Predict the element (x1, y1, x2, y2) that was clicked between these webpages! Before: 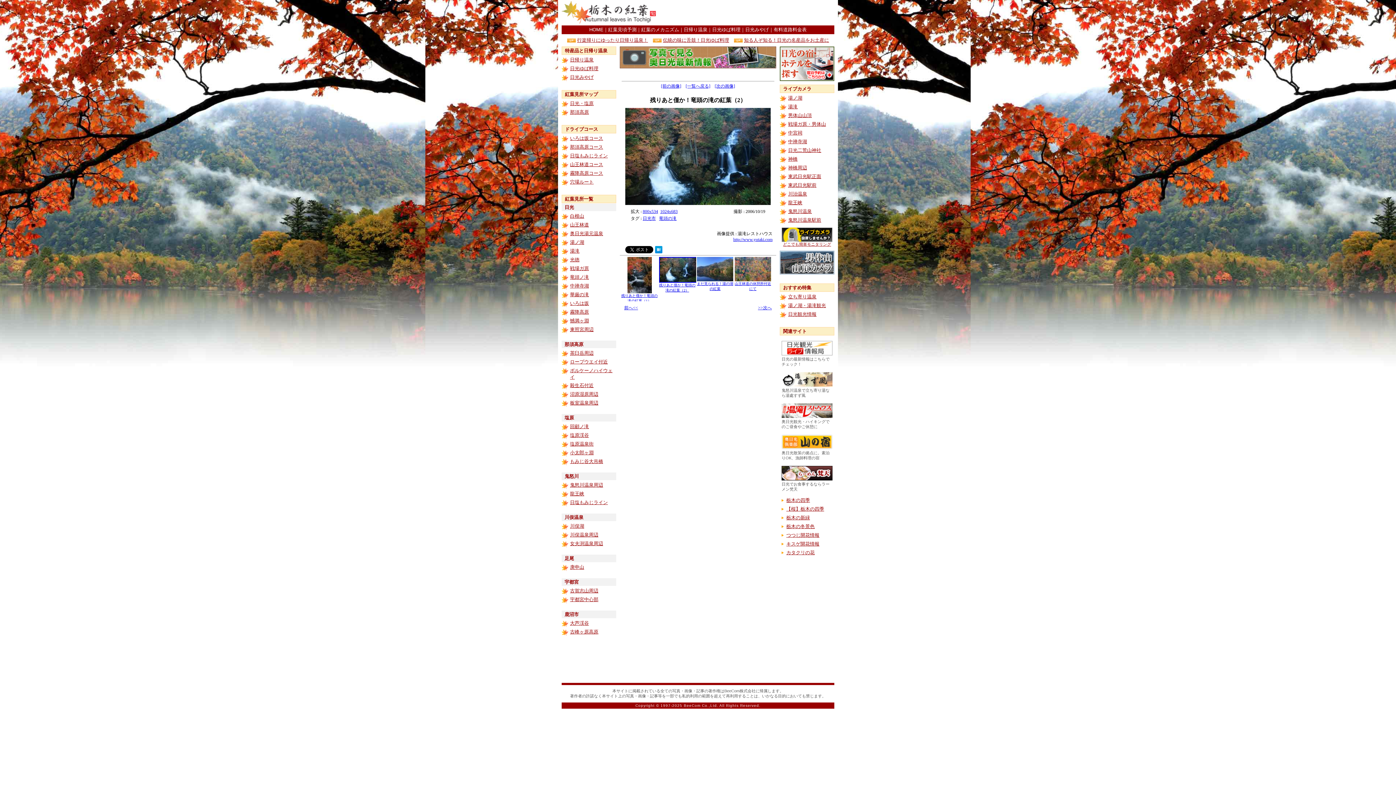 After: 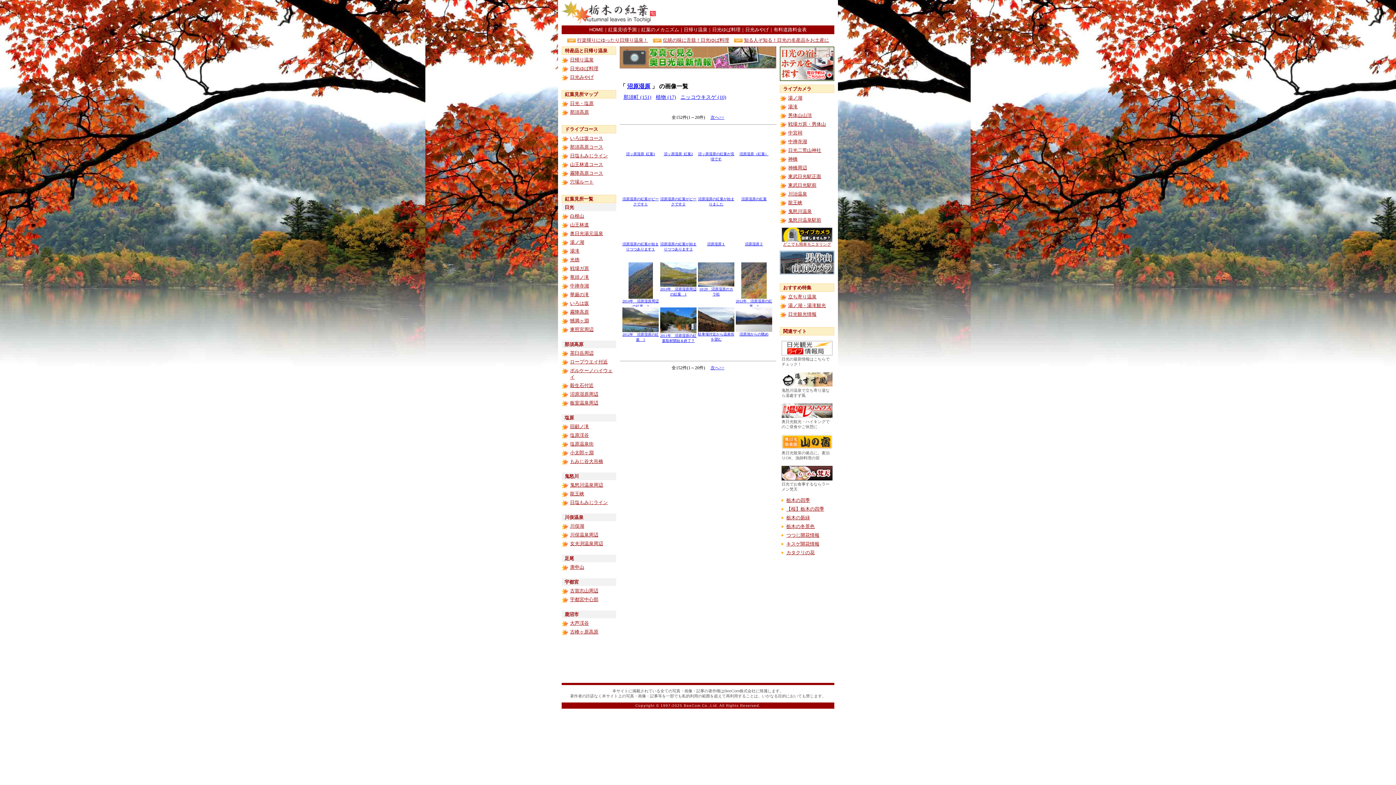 Action: bbox: (570, 391, 598, 397) label: 沼原湿原周辺